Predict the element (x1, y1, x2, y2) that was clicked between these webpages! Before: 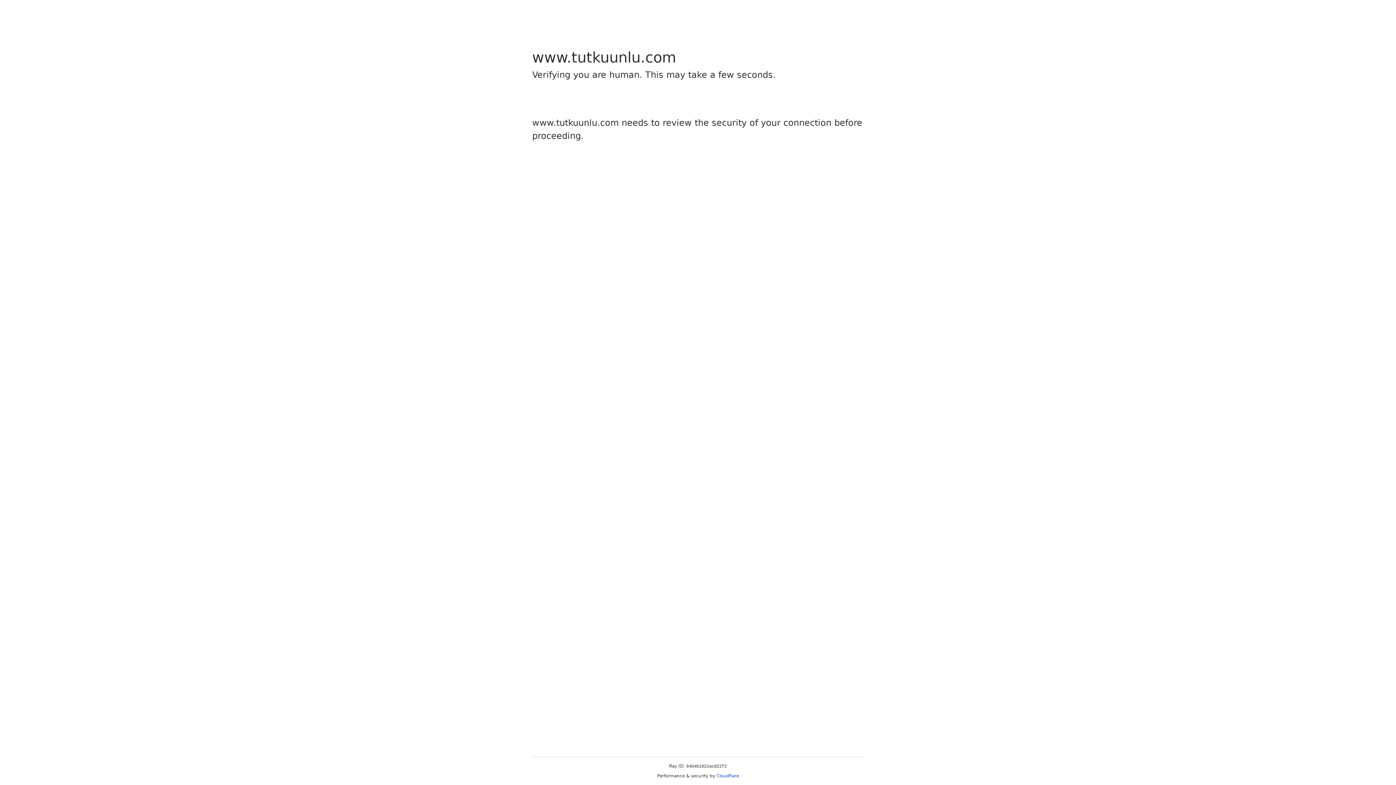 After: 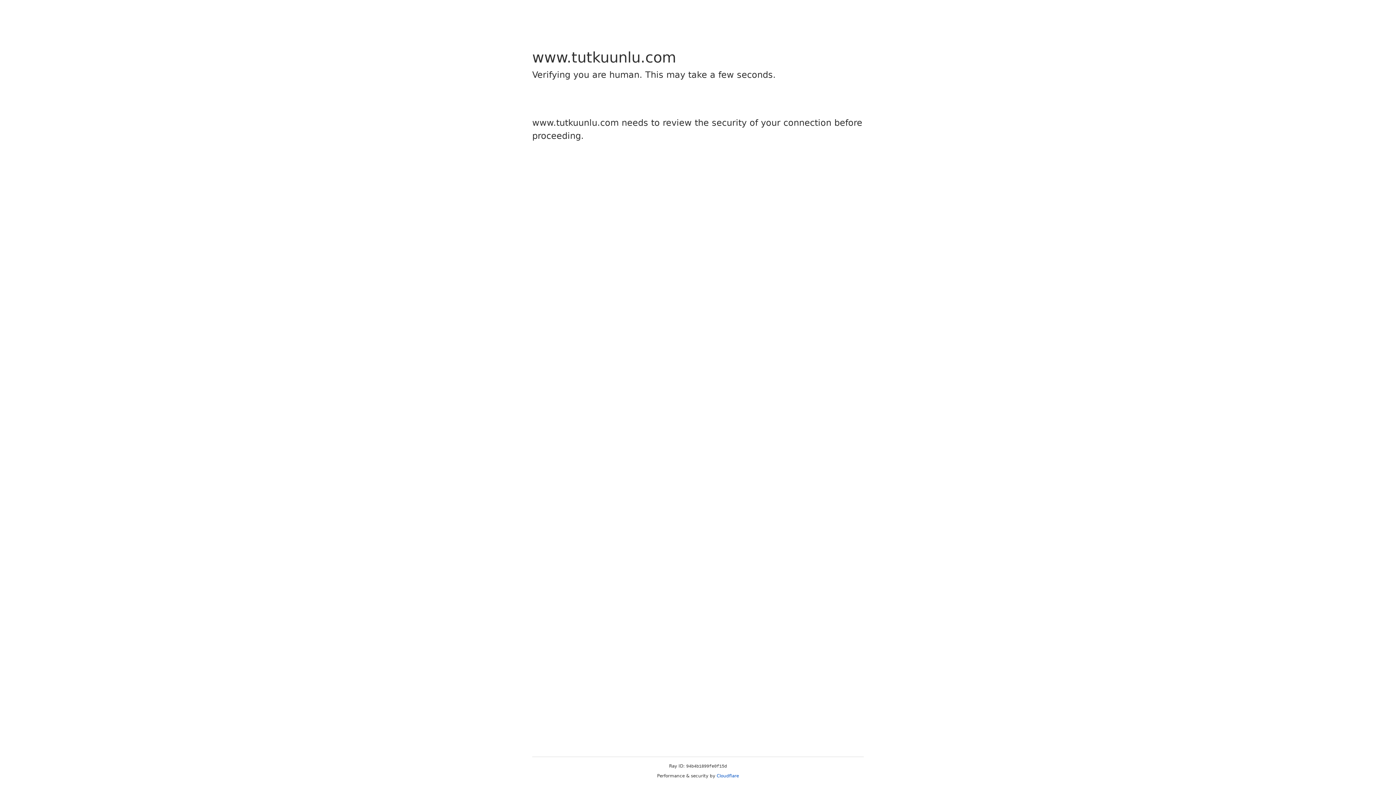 Action: bbox: (716, 773, 739, 778) label: Cloudflare